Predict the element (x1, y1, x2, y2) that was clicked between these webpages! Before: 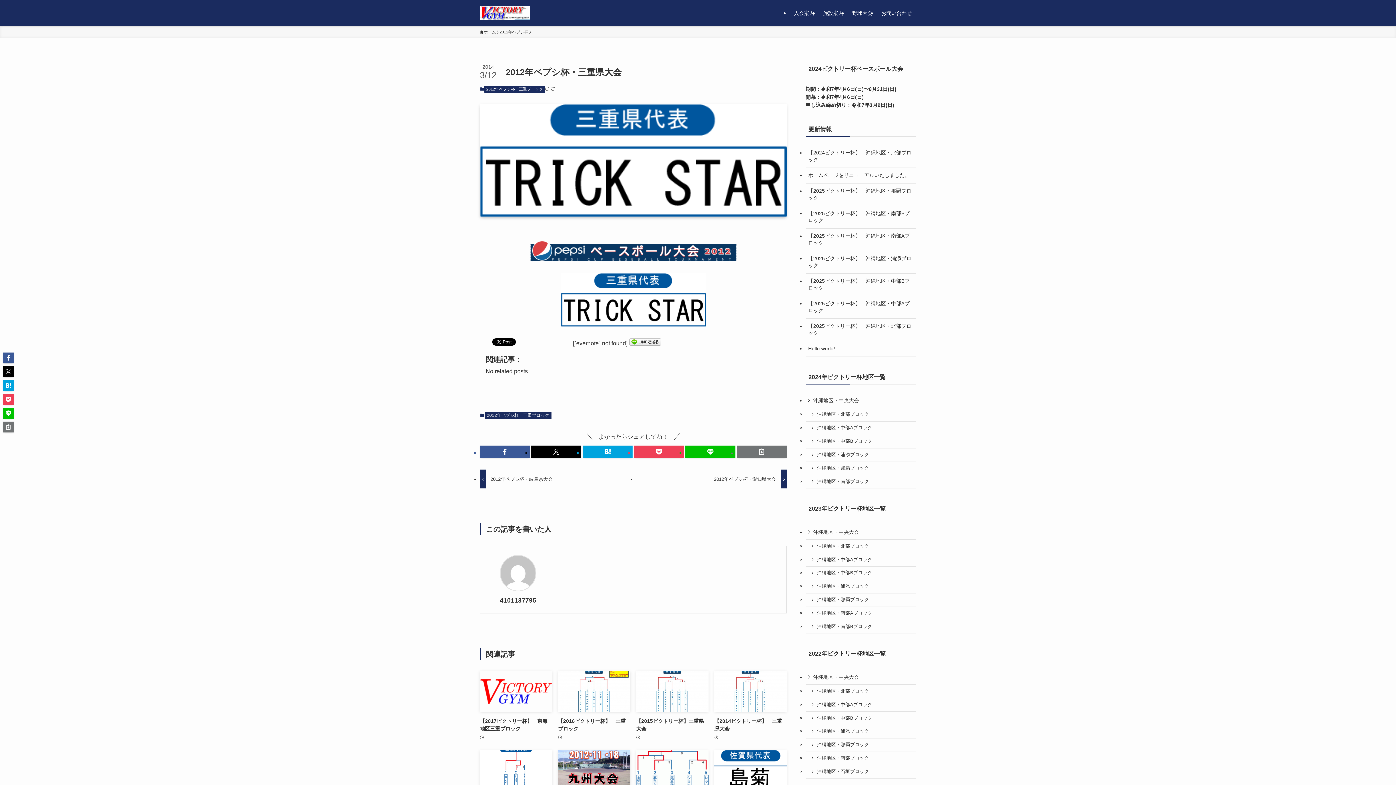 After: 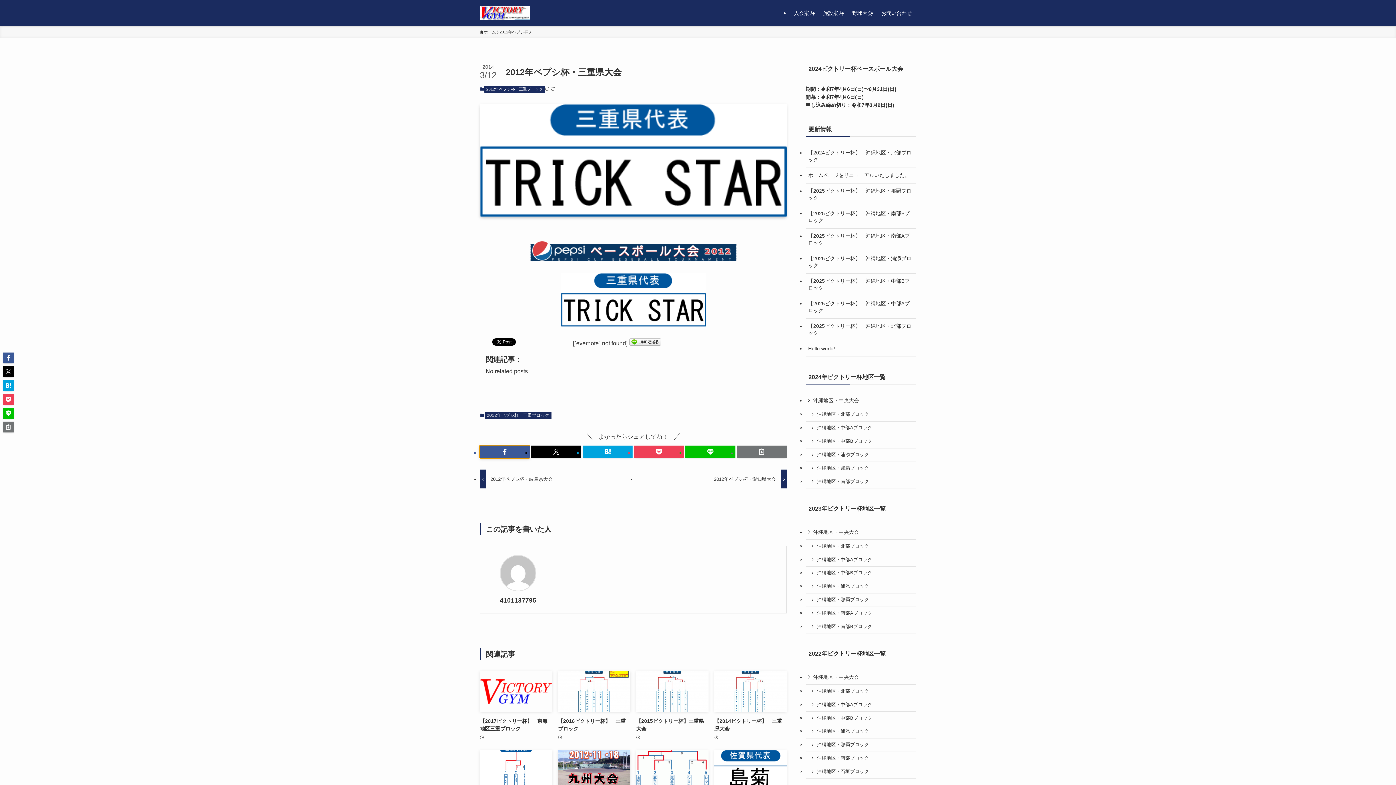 Action: bbox: (480, 445, 529, 458)